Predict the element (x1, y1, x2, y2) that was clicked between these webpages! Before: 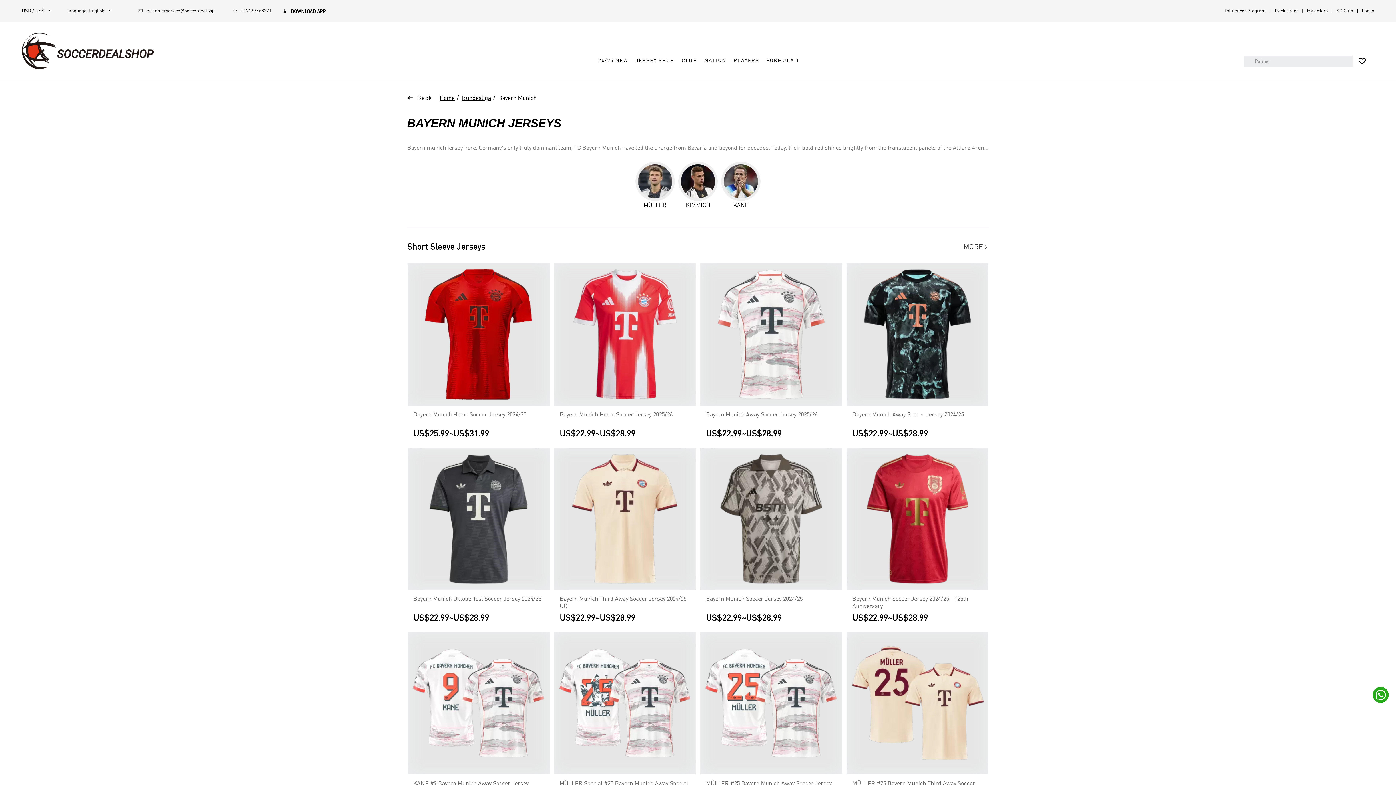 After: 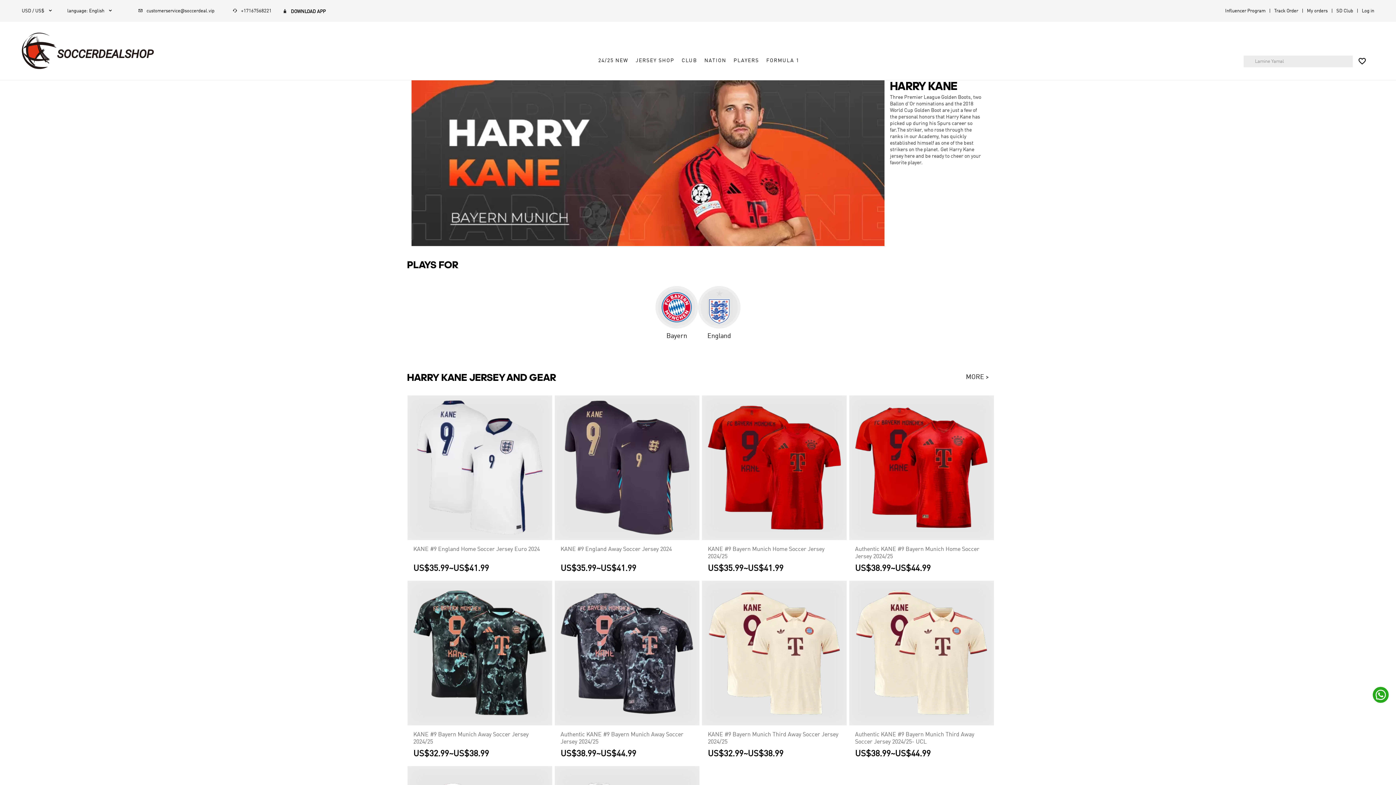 Action: bbox: (721, 161, 760, 201)